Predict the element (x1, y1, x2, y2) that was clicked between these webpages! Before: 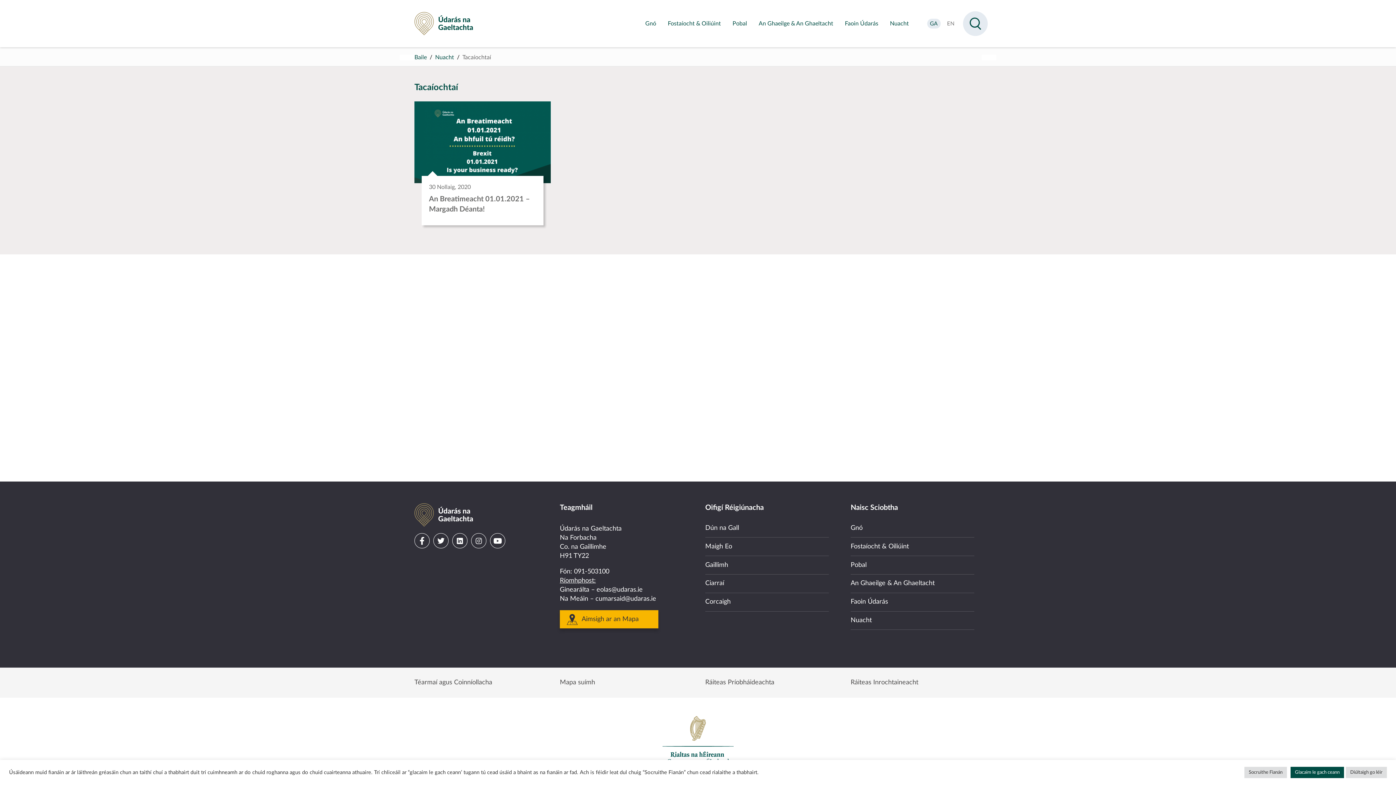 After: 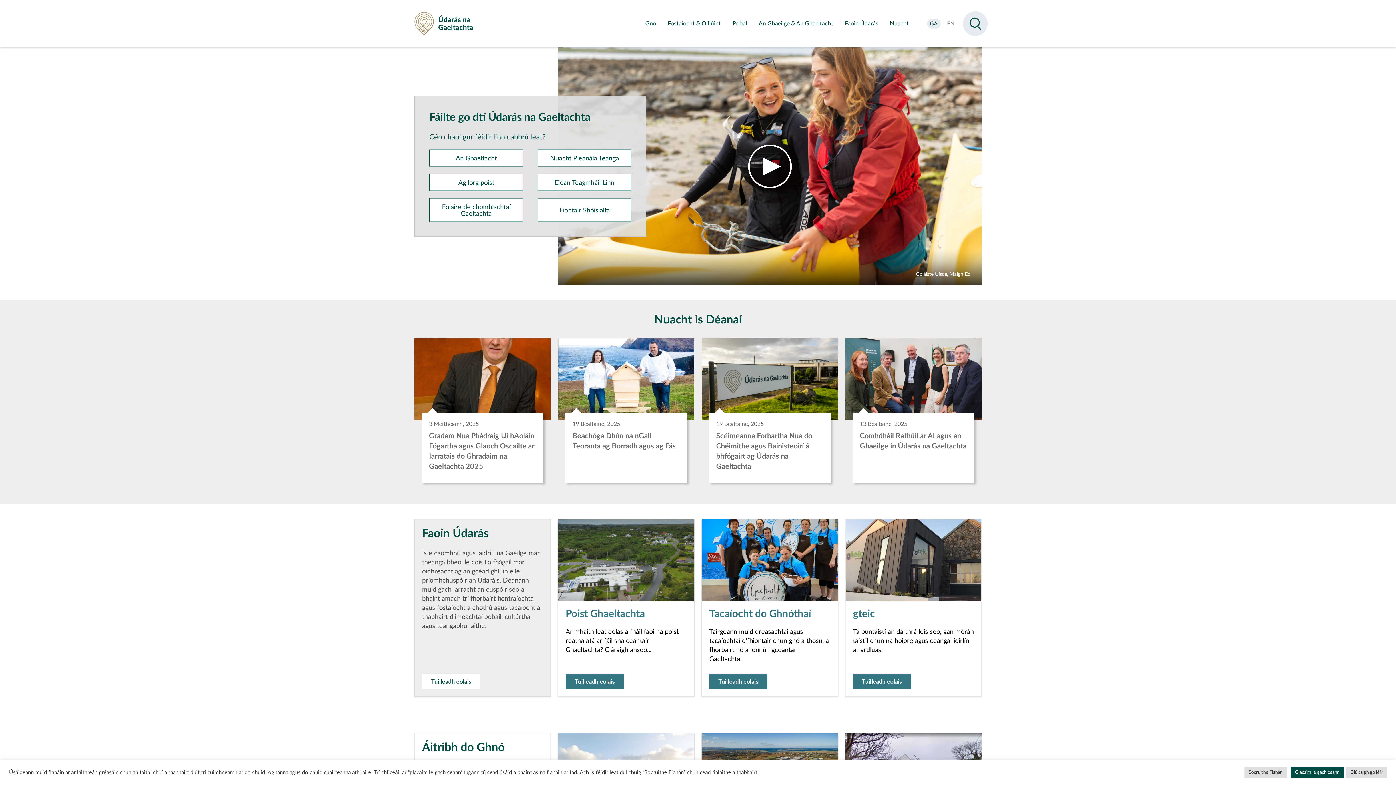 Action: bbox: (414, 12, 487, 35) label: Údarás na Gaeltachta